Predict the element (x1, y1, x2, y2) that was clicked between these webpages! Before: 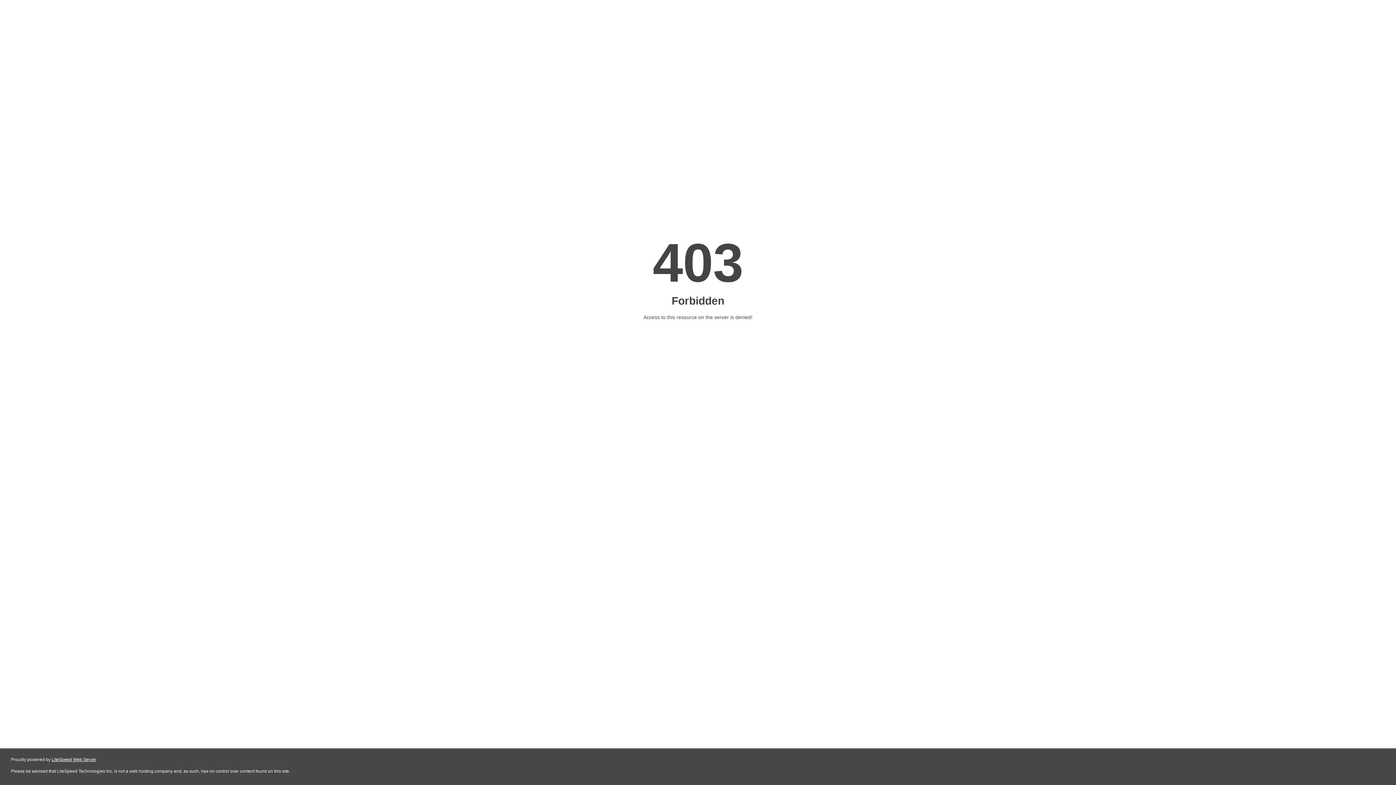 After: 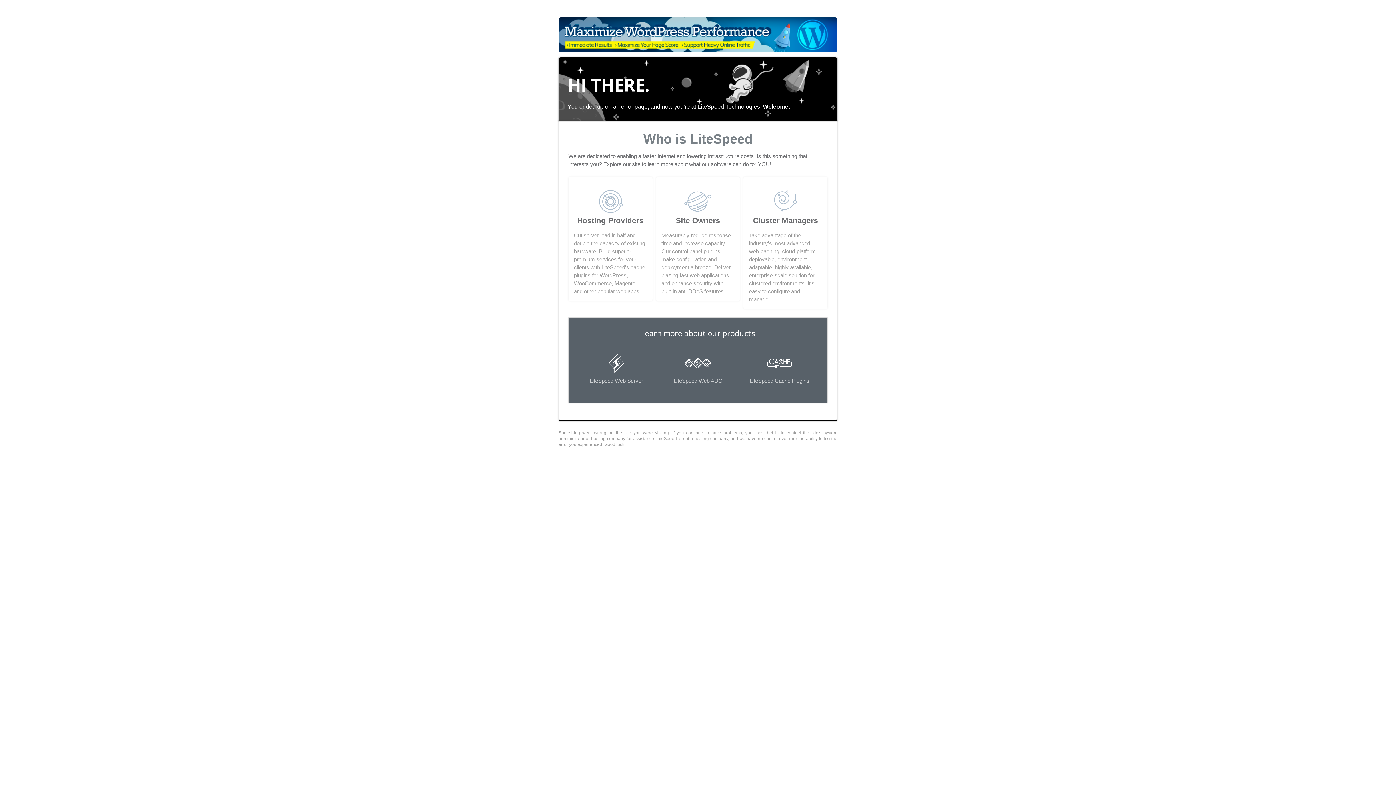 Action: bbox: (51, 757, 96, 762) label: LiteSpeed Web Server